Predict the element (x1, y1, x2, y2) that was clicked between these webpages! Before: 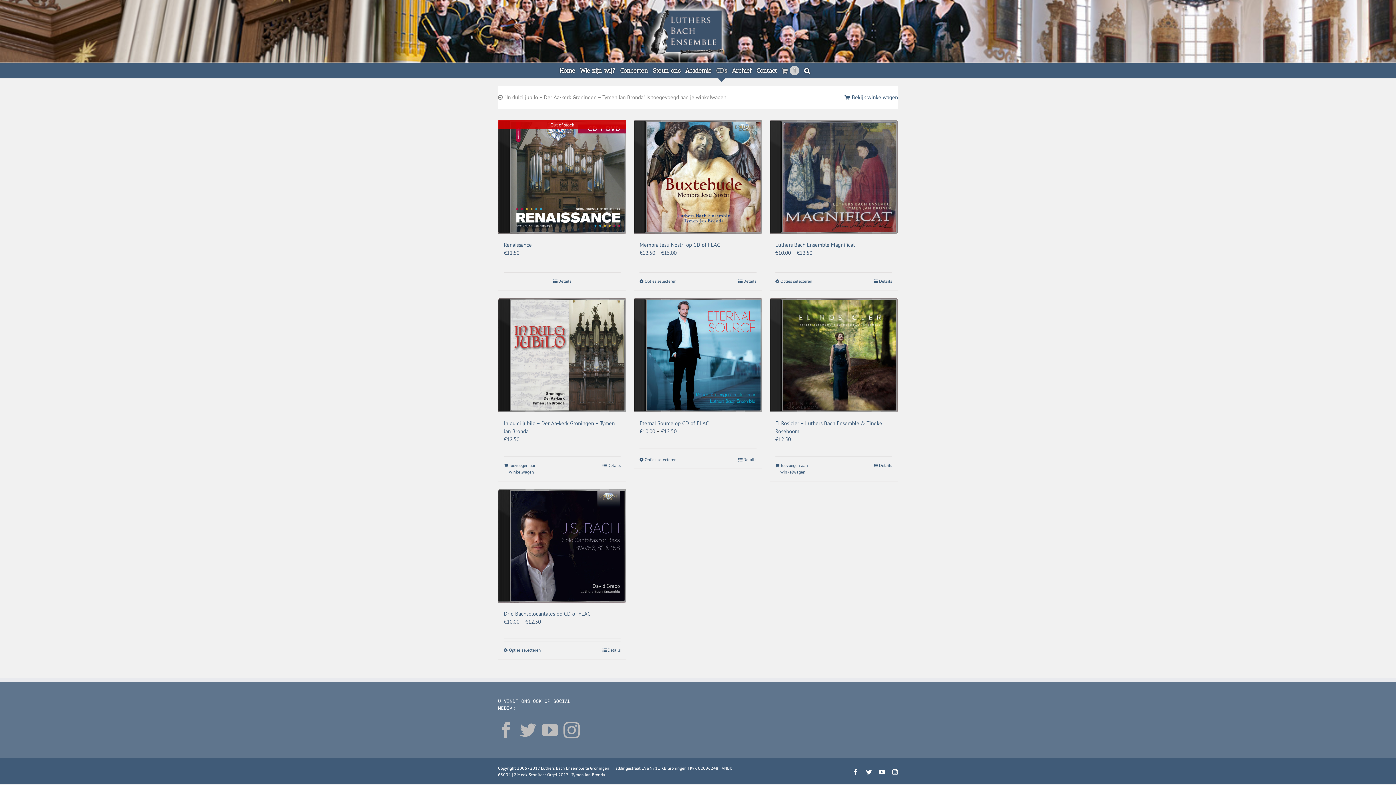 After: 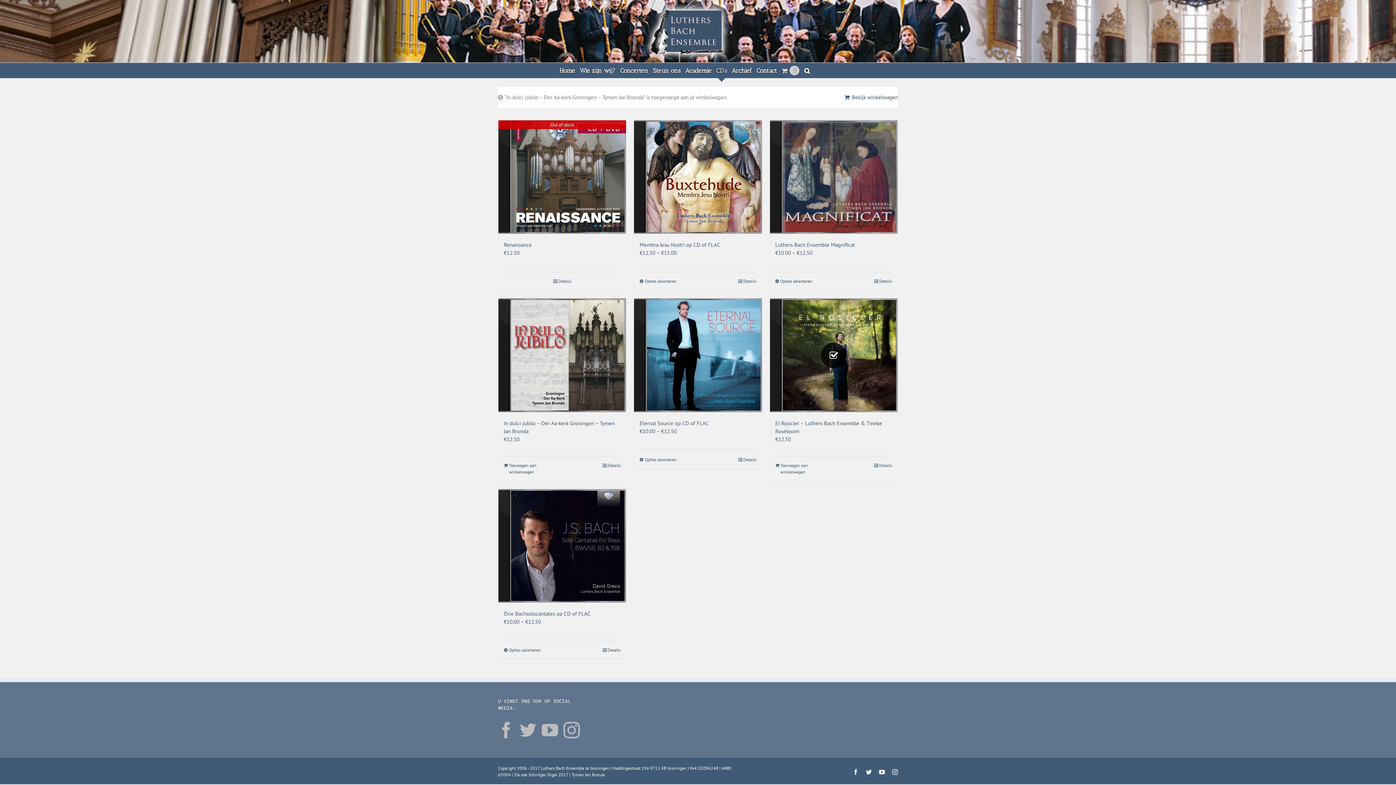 Action: label: Voeg 'El Rosicler - Luthers Bach Ensemble & Tineke Roseboom' toe aan je winkelwagen bbox: (775, 462, 832, 475)